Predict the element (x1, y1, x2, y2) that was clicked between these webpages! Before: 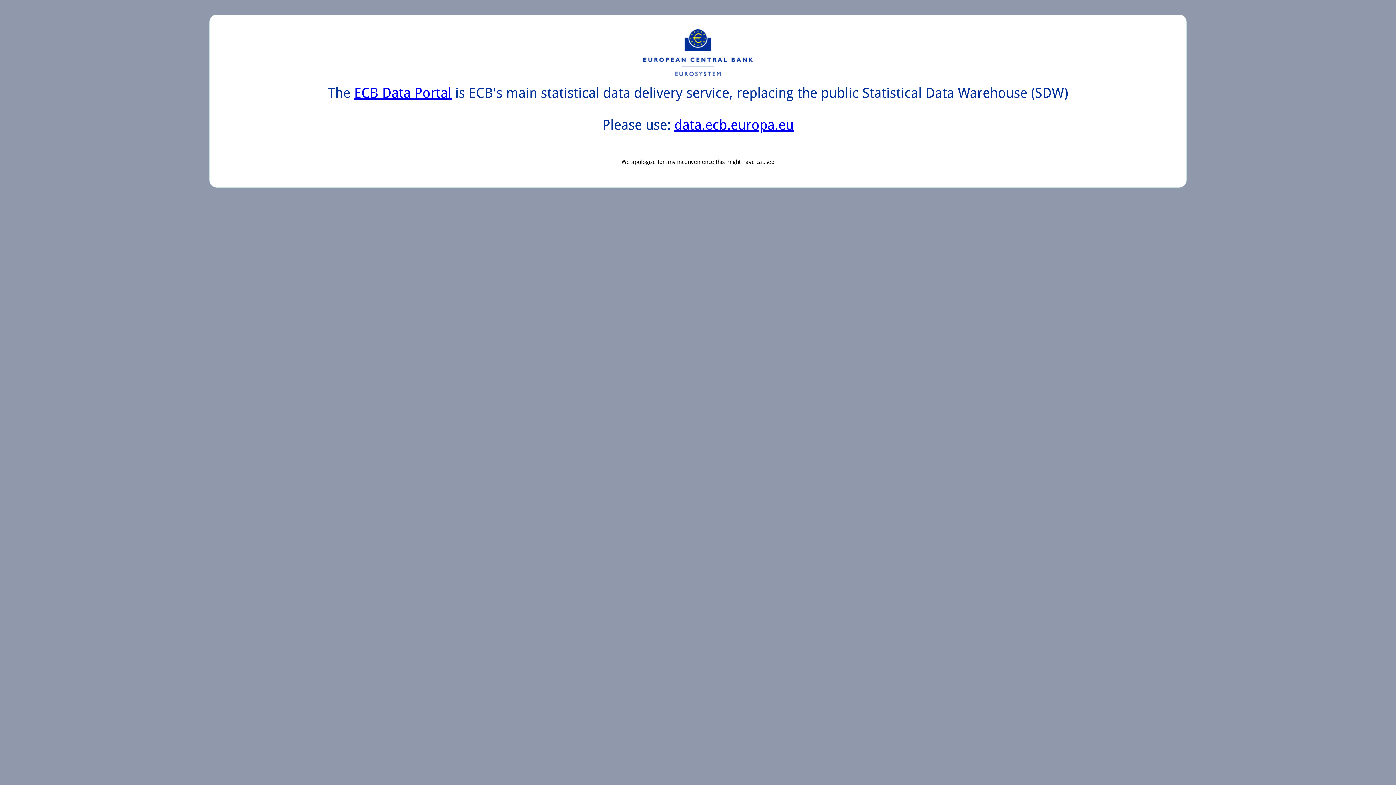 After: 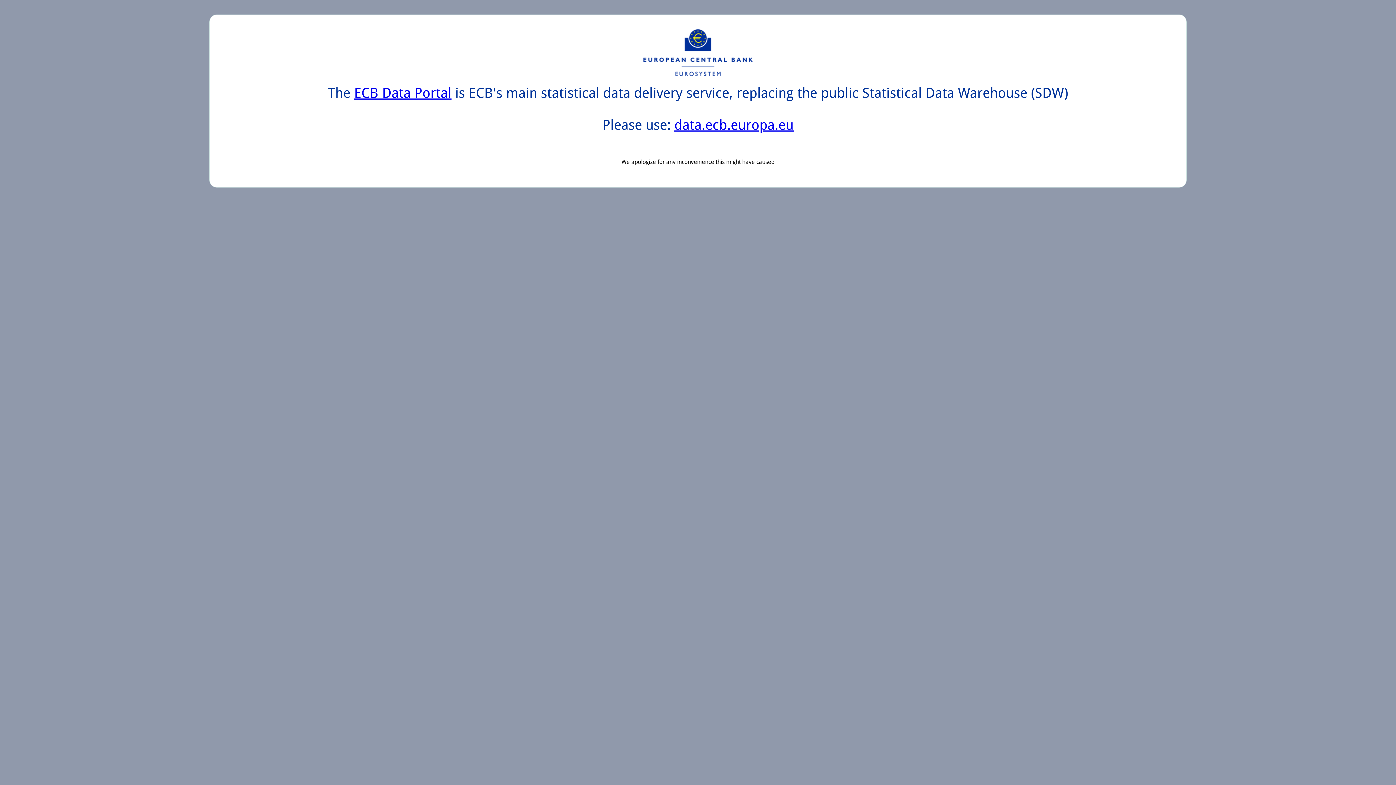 Action: bbox: (674, 117, 793, 133) label: data.ecb.europa.eu